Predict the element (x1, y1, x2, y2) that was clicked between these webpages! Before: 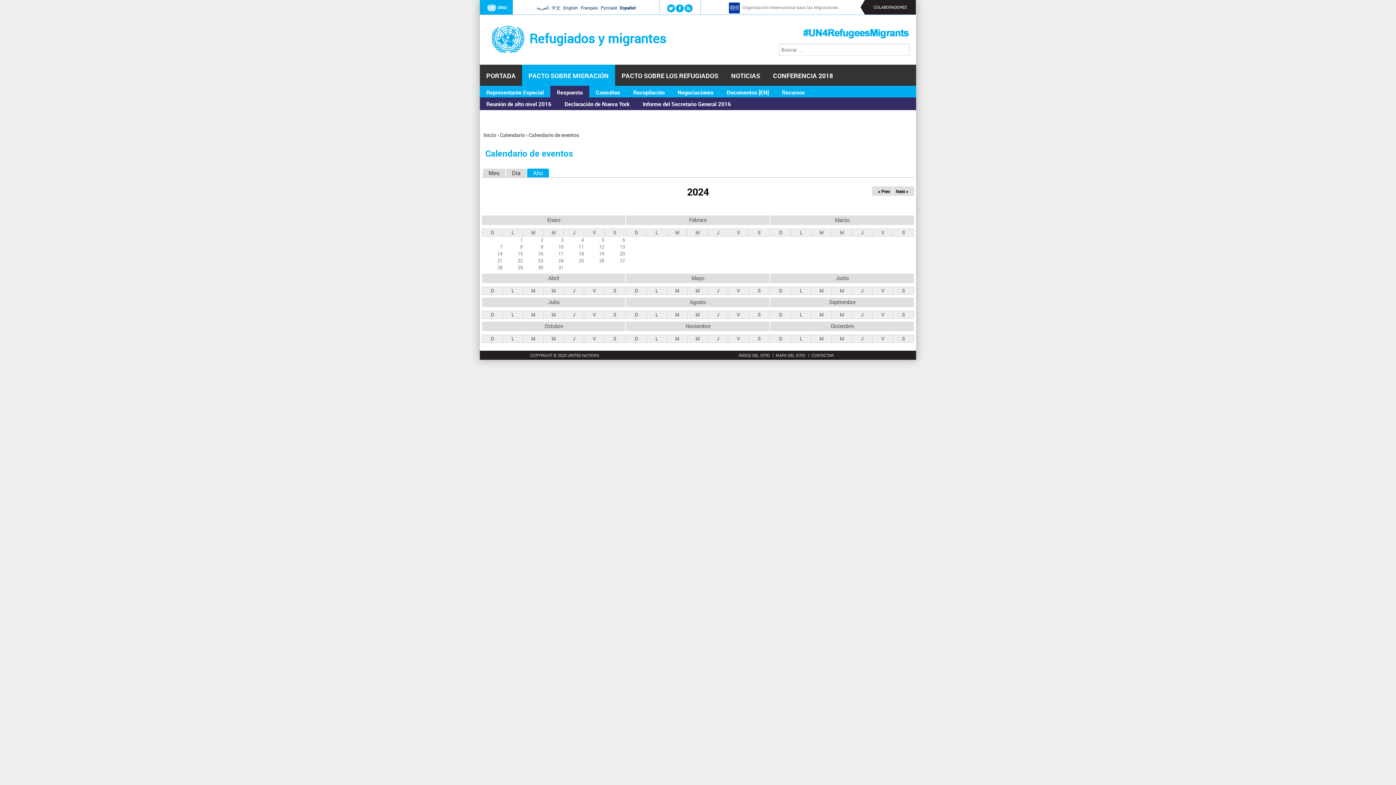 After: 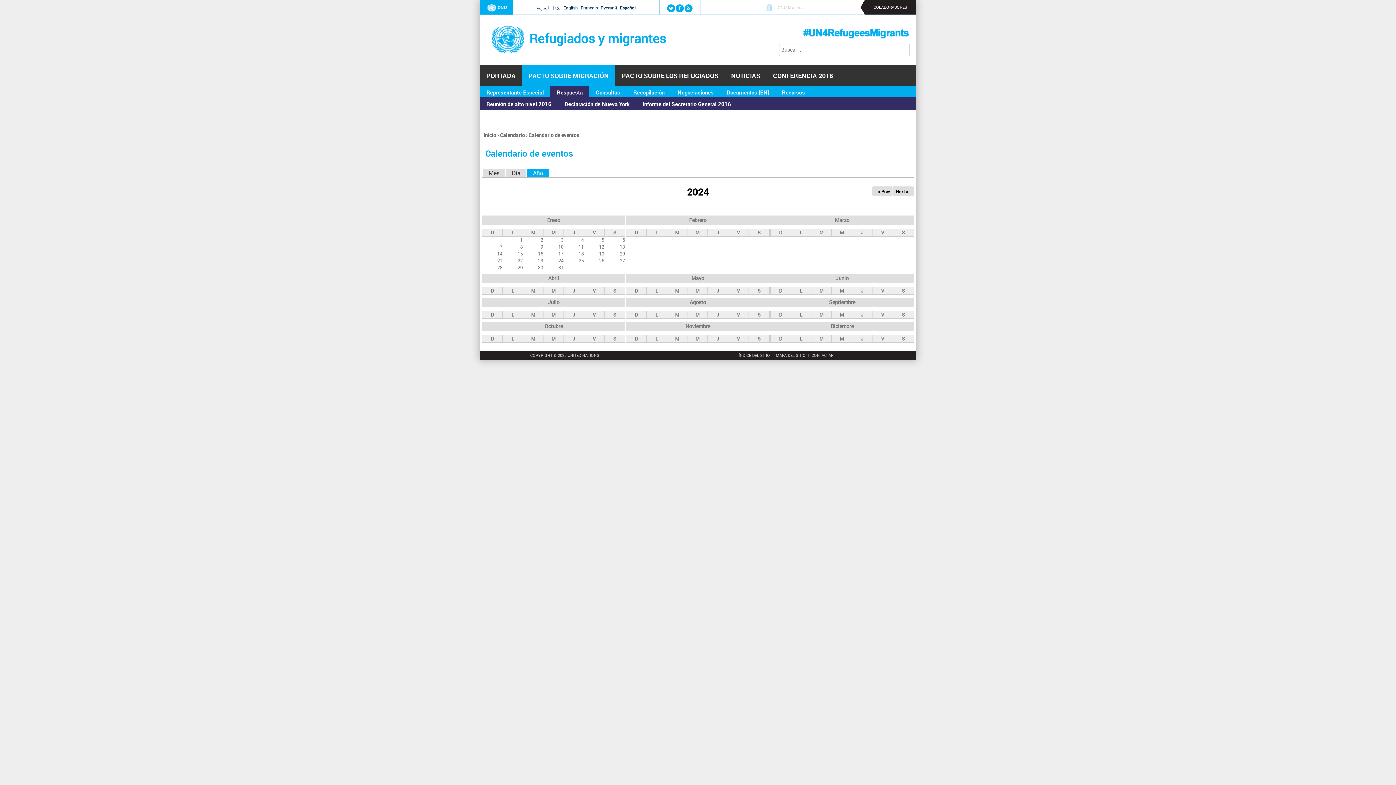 Action: label: Mayo bbox: (691, 274, 704, 281)